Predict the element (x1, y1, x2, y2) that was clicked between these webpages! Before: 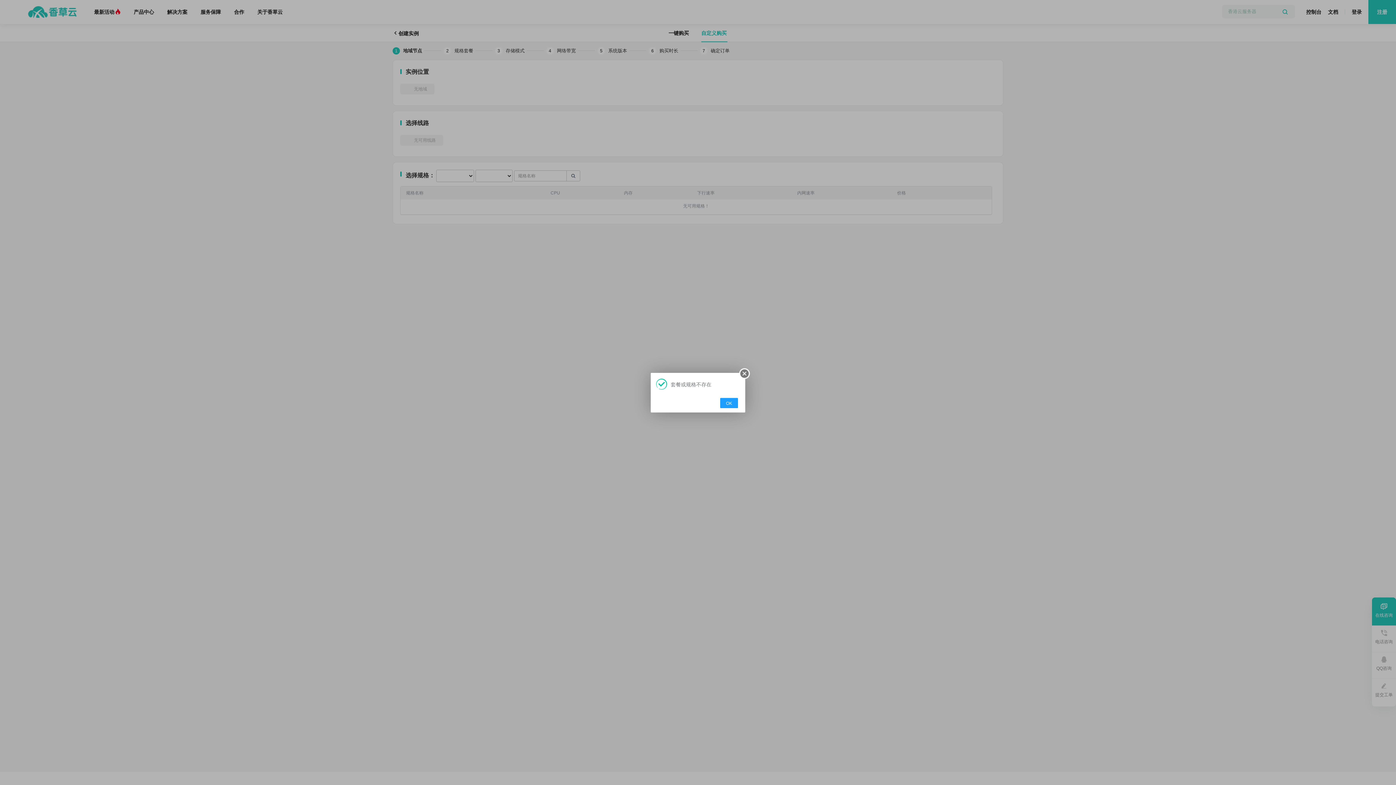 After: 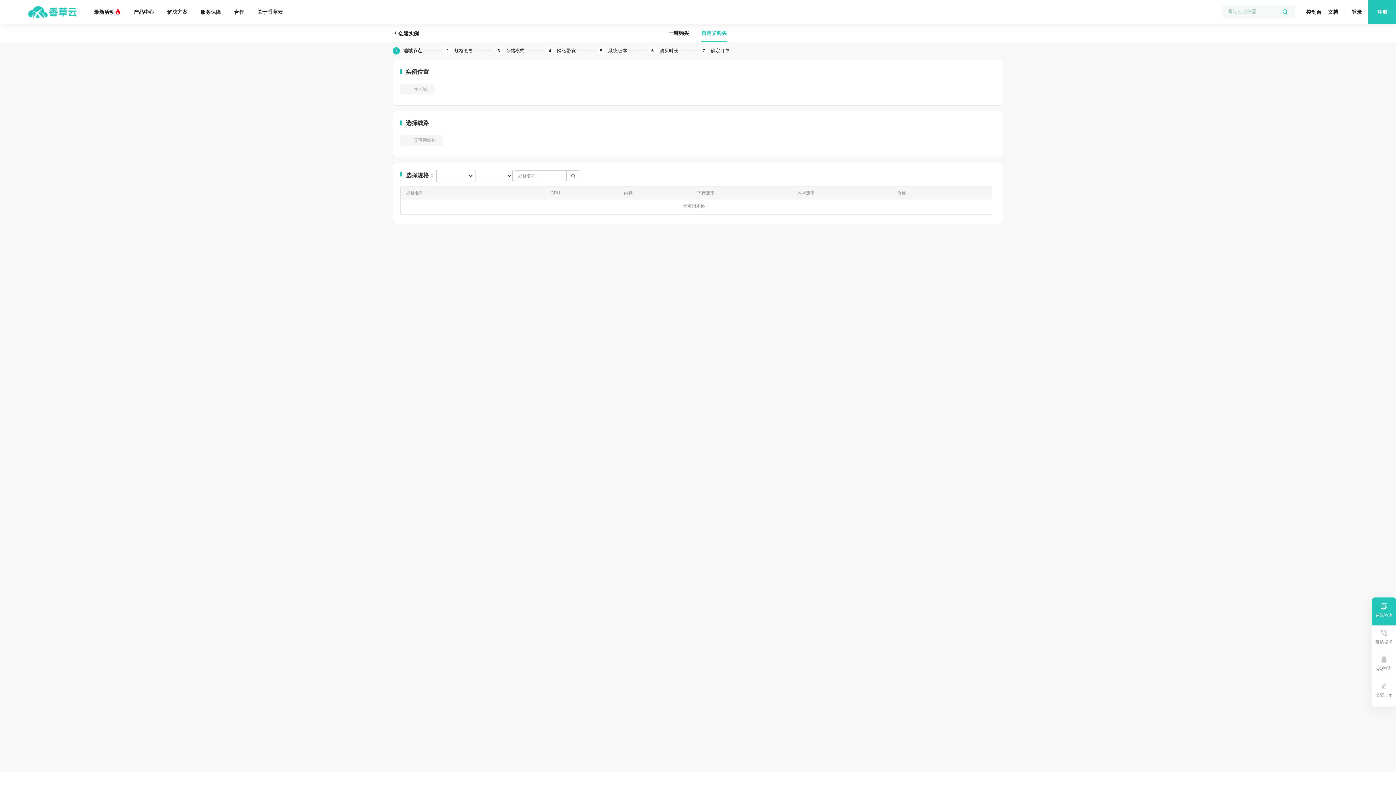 Action: bbox: (739, 368, 750, 379)